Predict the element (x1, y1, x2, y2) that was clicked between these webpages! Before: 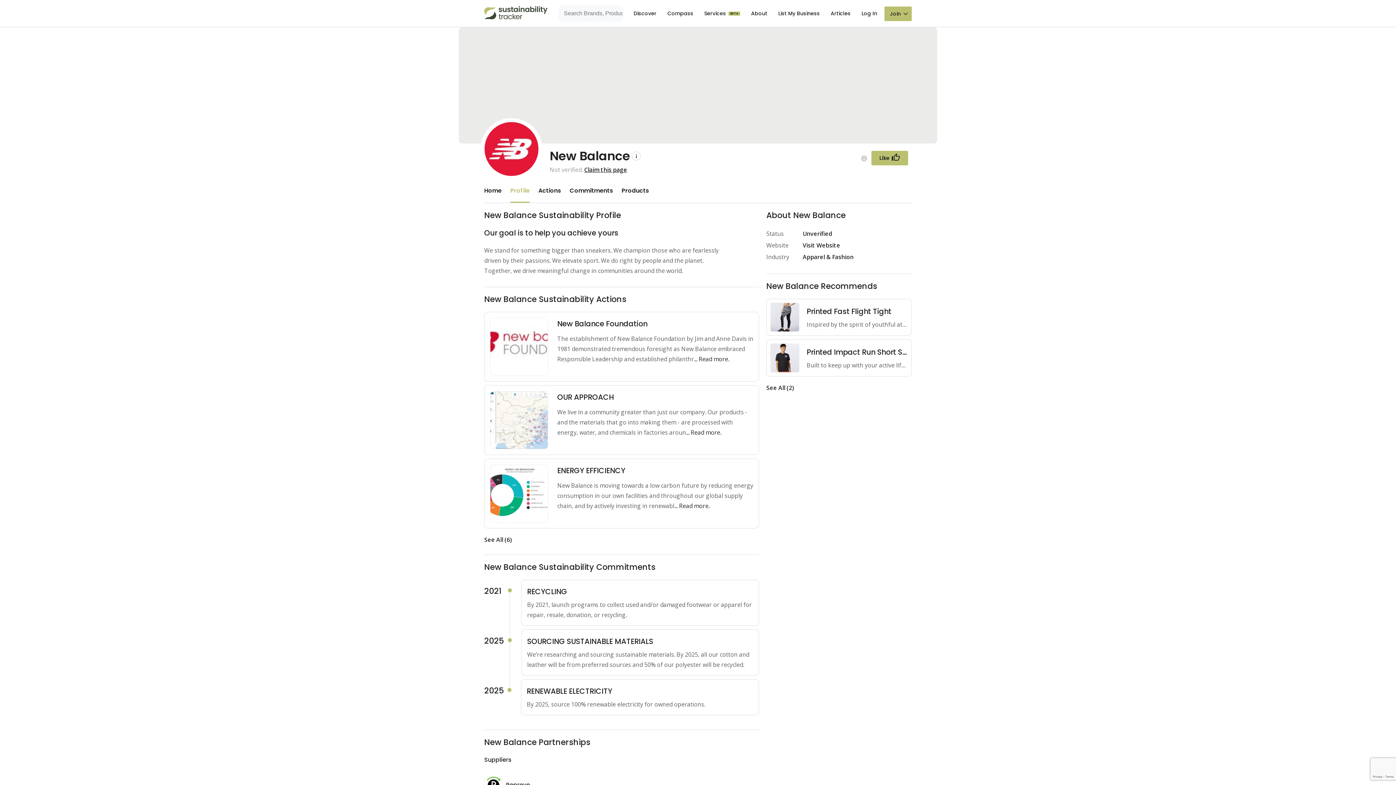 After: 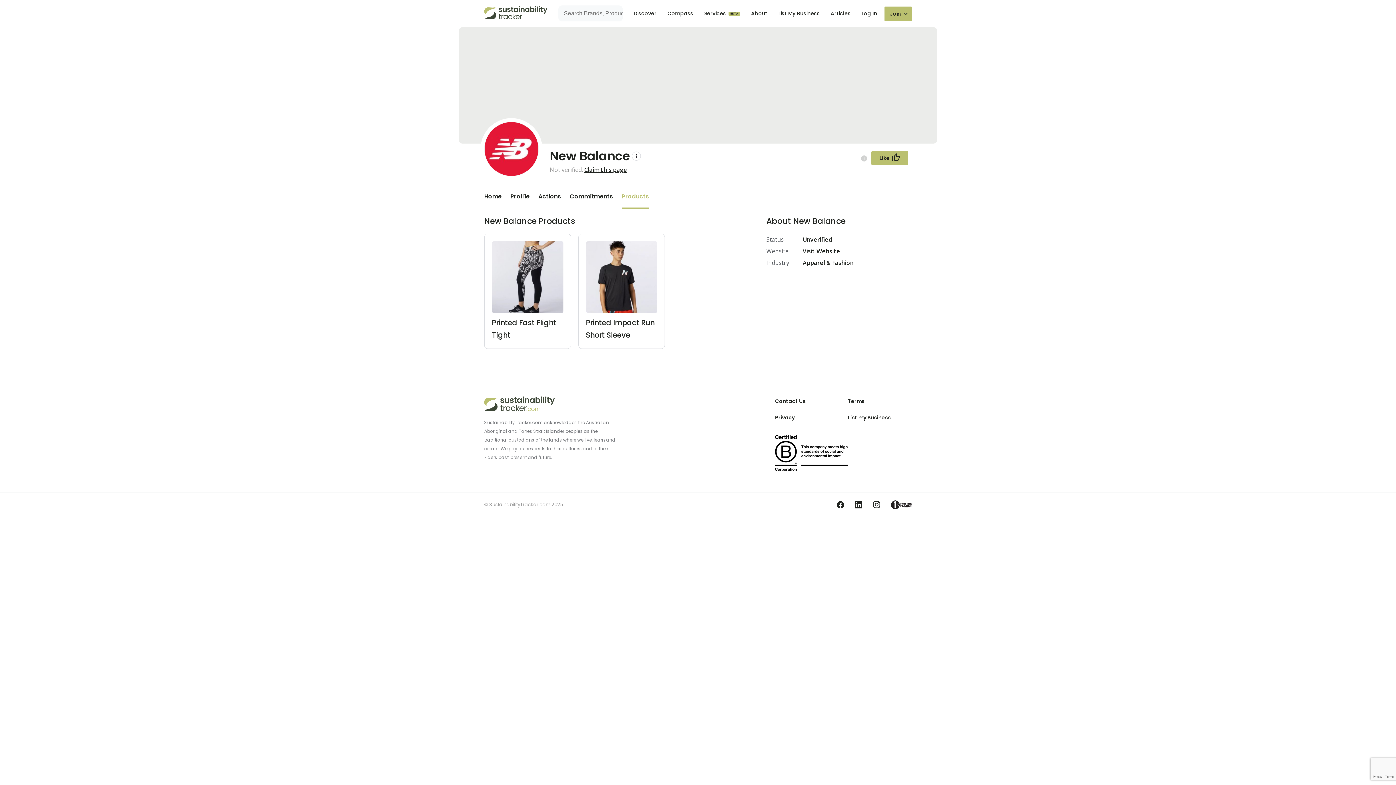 Action: label: Products bbox: (621, 180, 649, 201)